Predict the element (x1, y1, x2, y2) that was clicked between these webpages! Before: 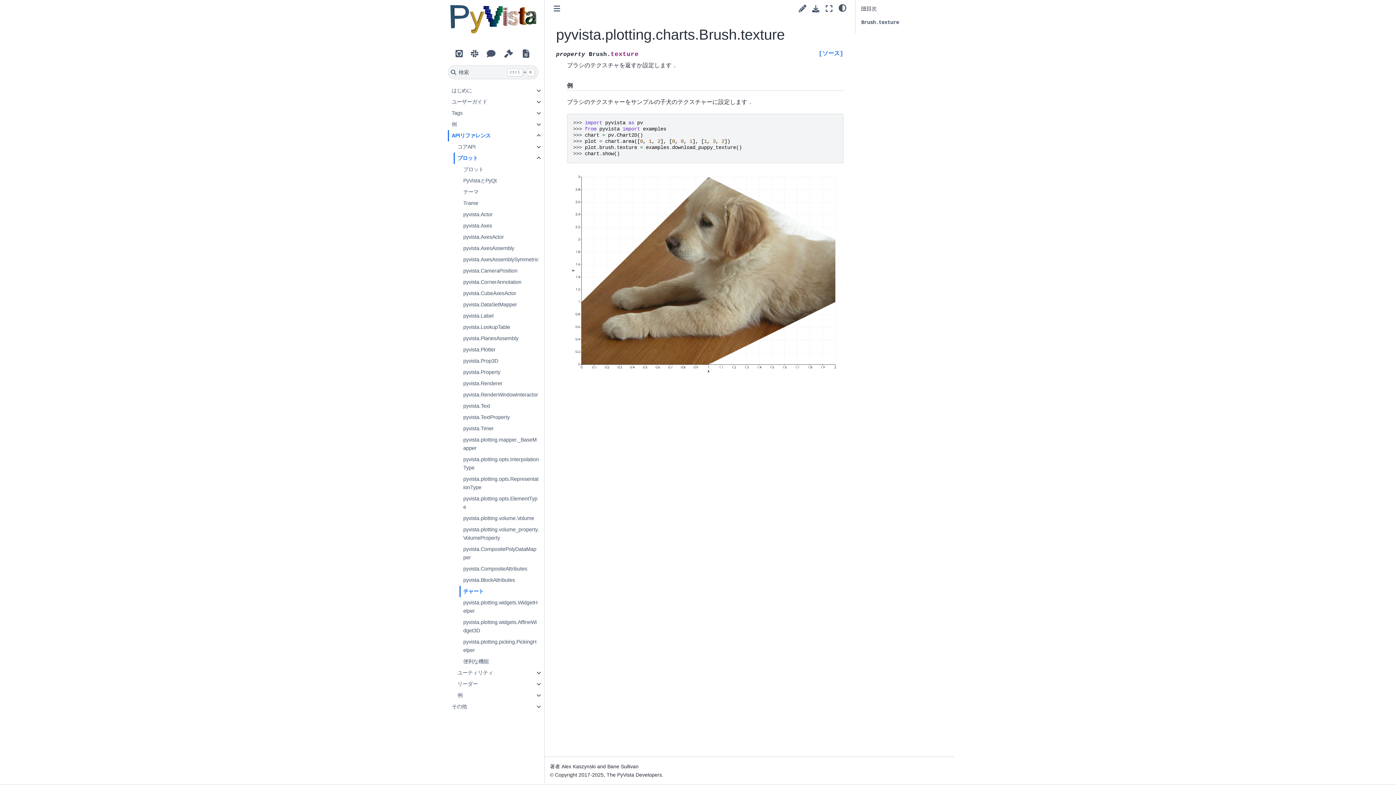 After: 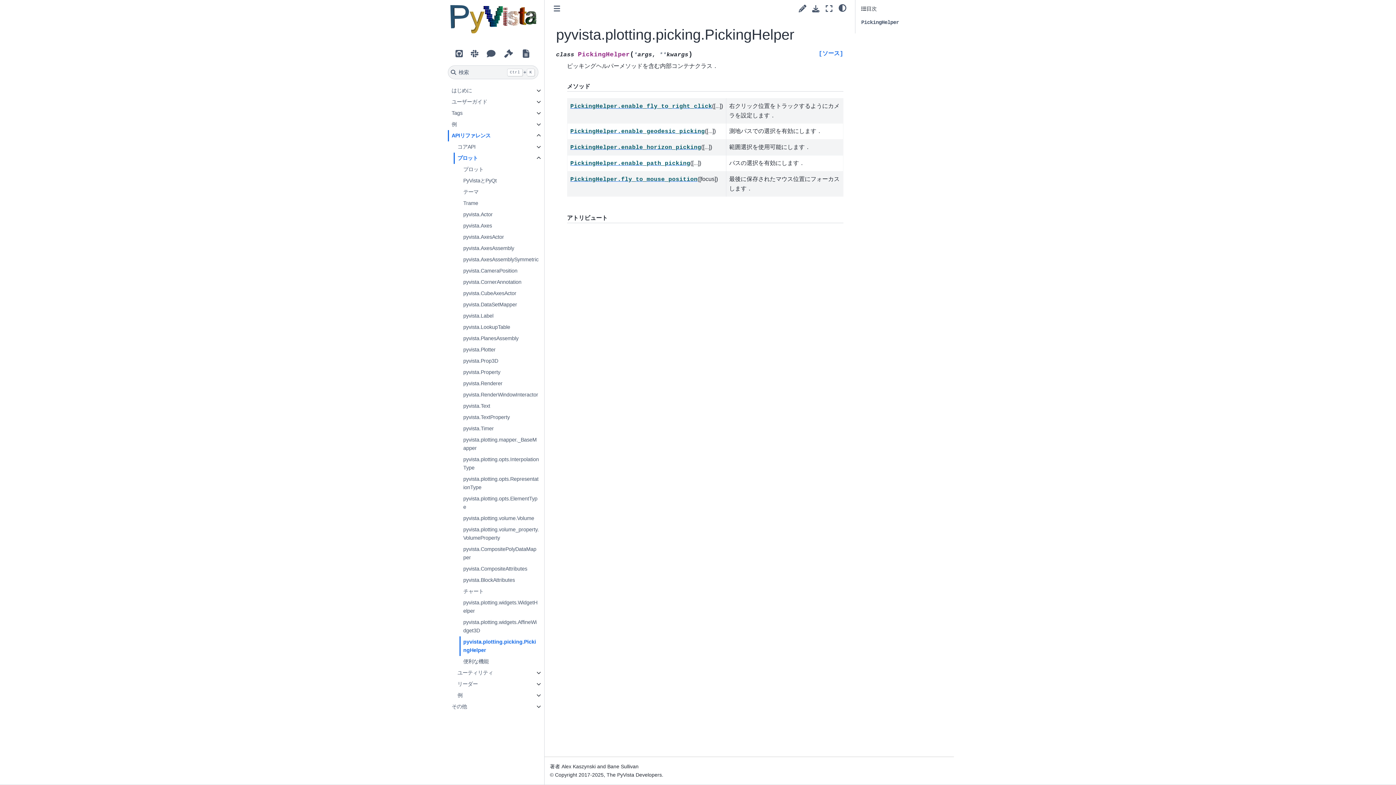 Action: label: pyvista.plotting.picking.PickingHelper bbox: (459, 636, 543, 656)